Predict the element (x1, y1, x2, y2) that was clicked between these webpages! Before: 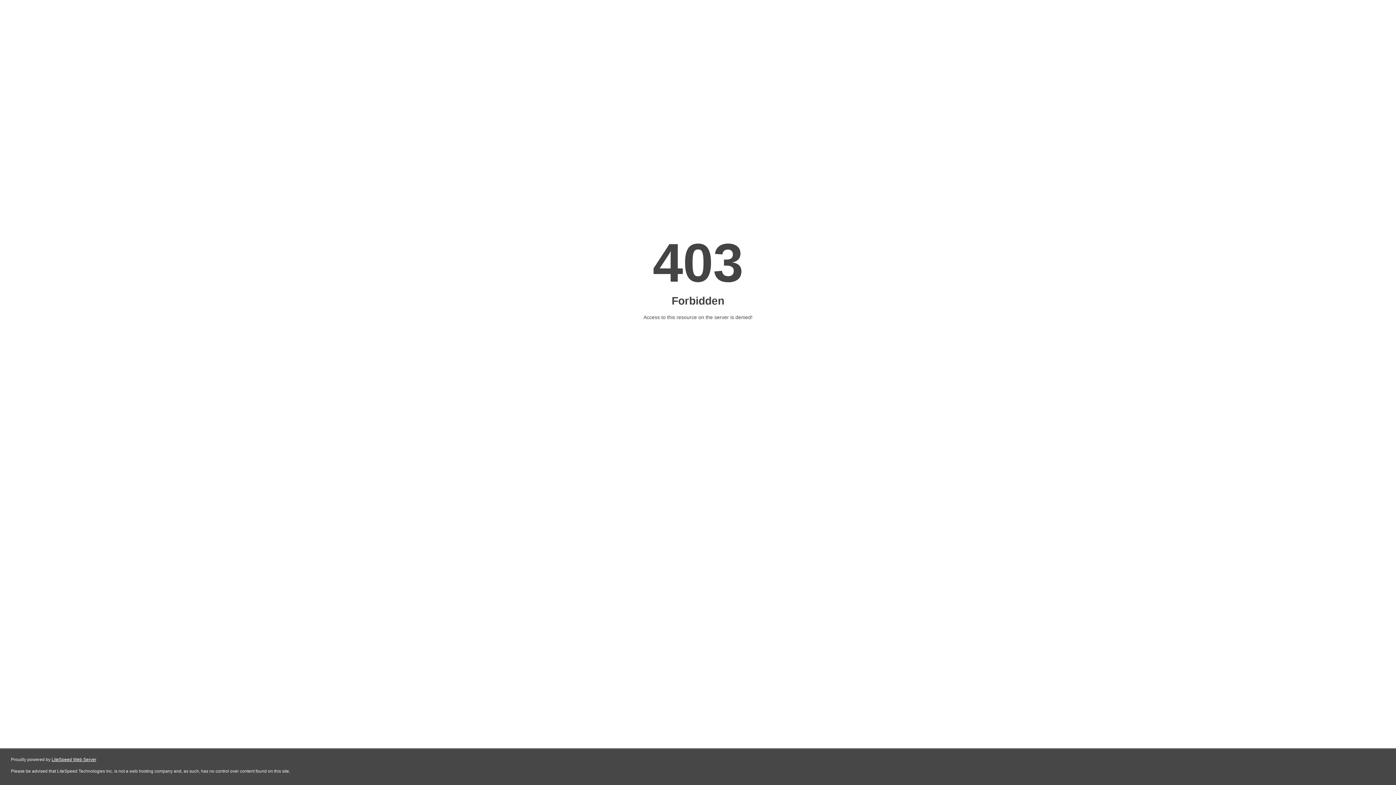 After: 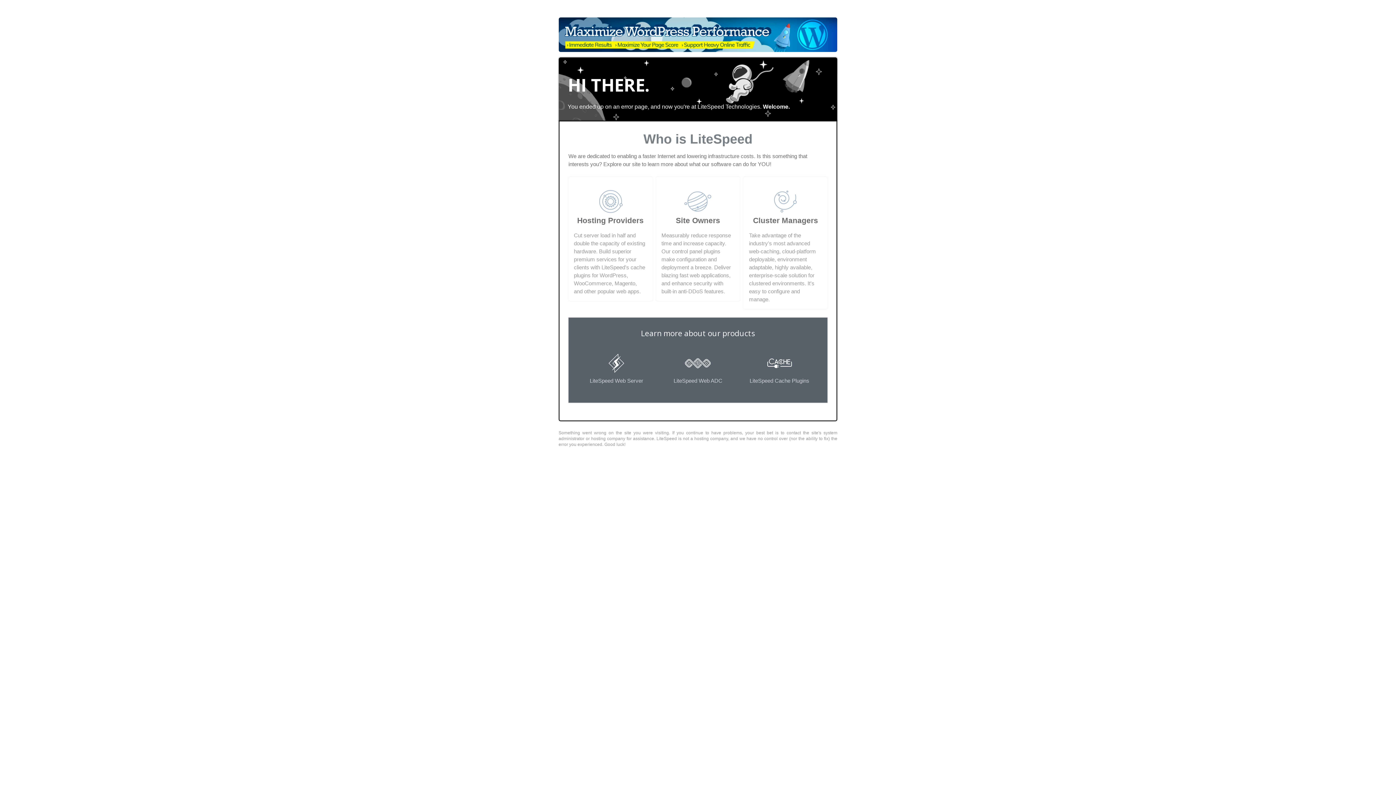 Action: bbox: (51, 757, 96, 762) label: LiteSpeed Web Server